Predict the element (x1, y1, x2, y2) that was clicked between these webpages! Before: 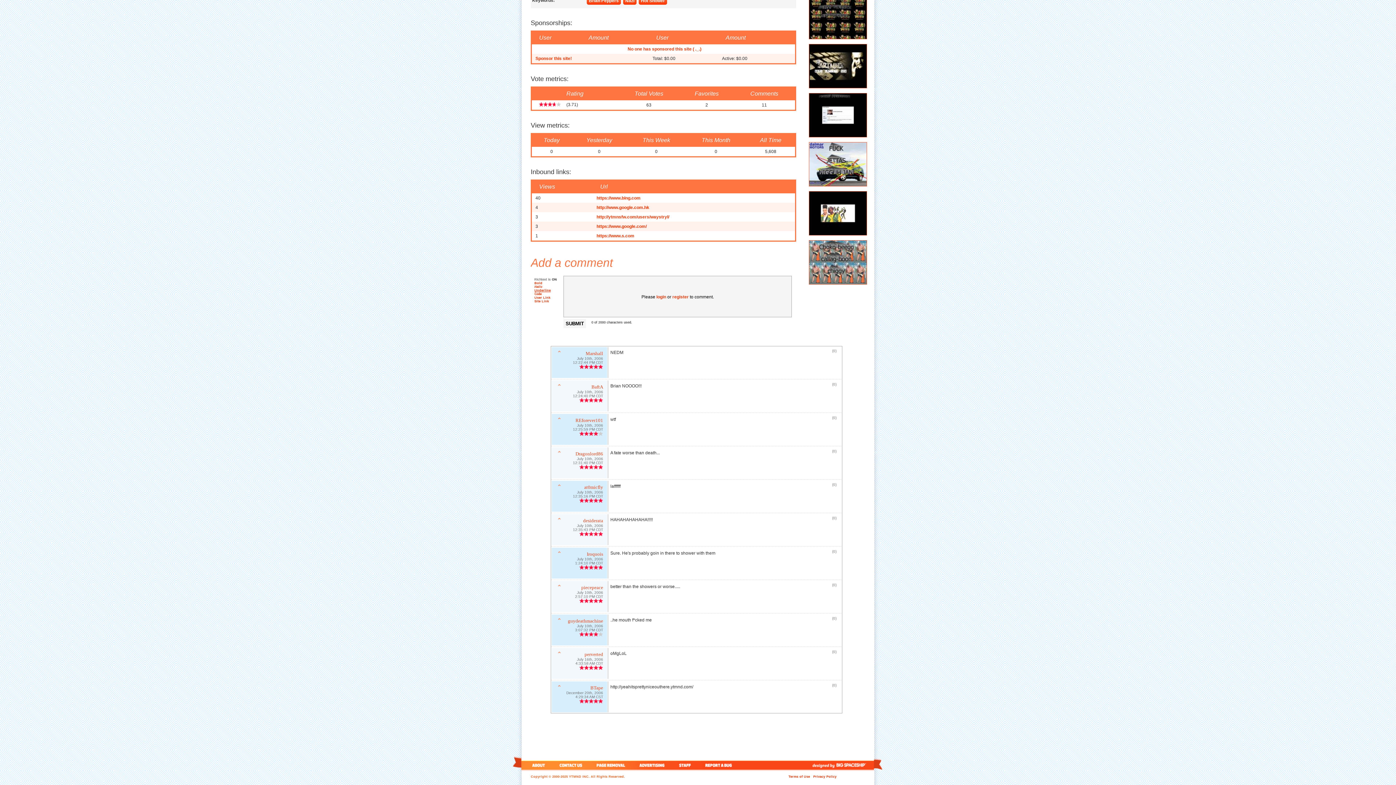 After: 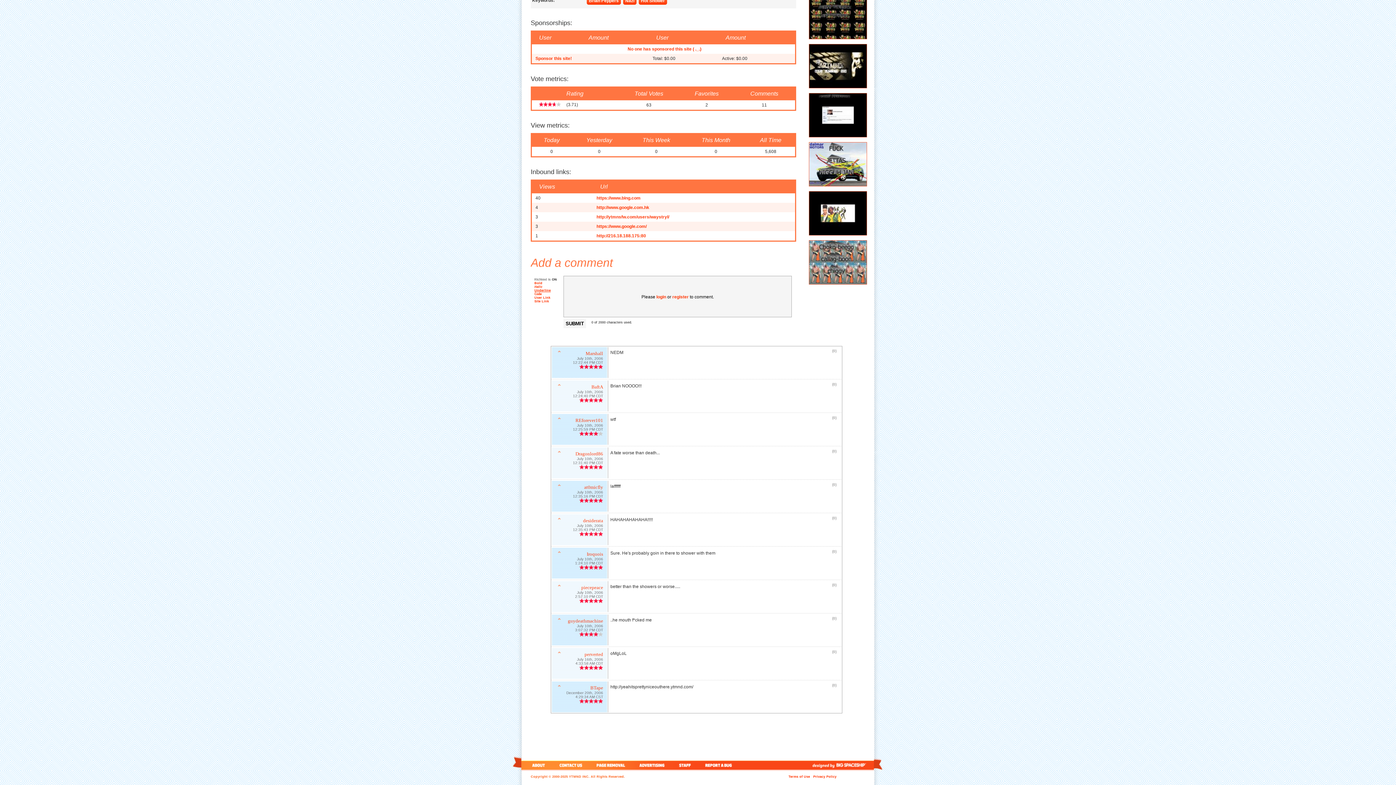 Action: bbox: (575, 695, 603, 699) label: 4:29:34 AM CST